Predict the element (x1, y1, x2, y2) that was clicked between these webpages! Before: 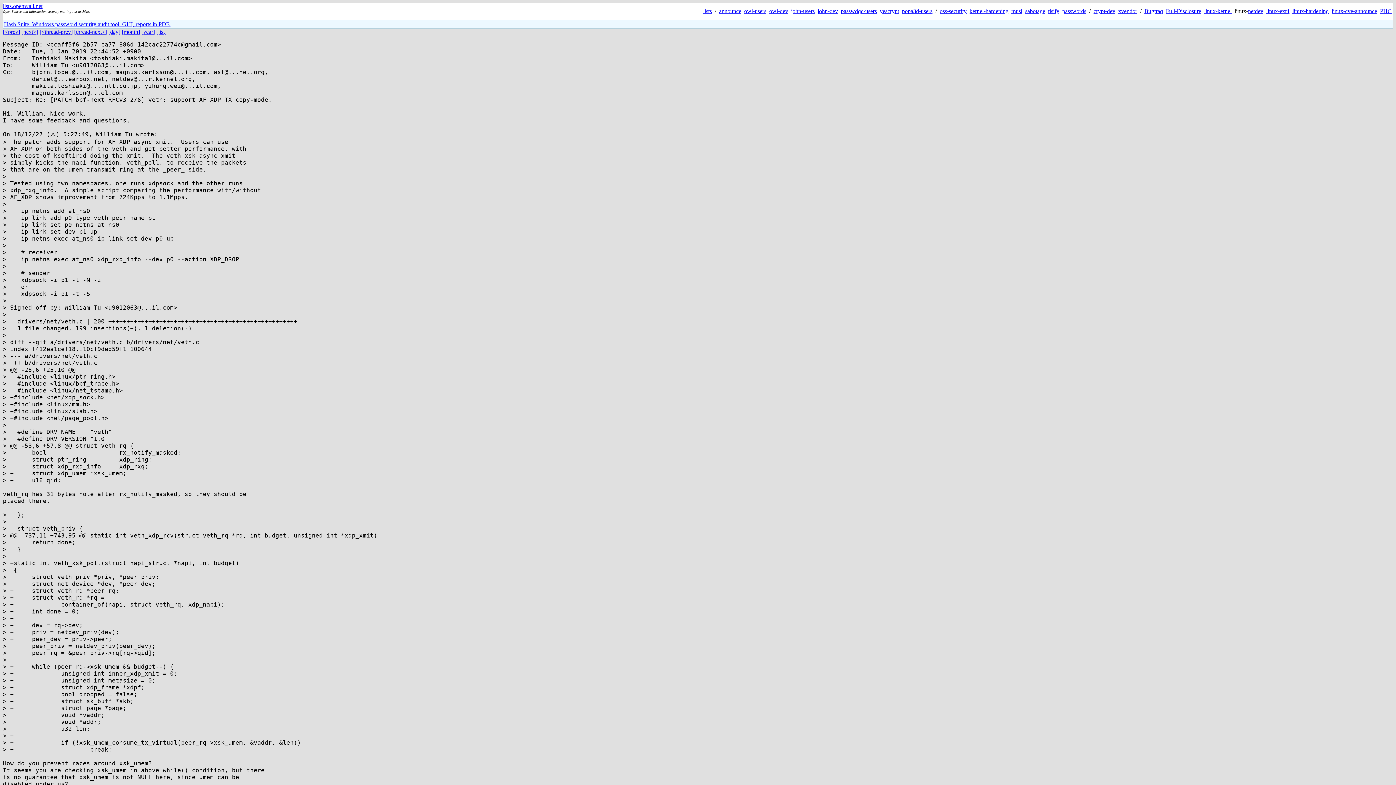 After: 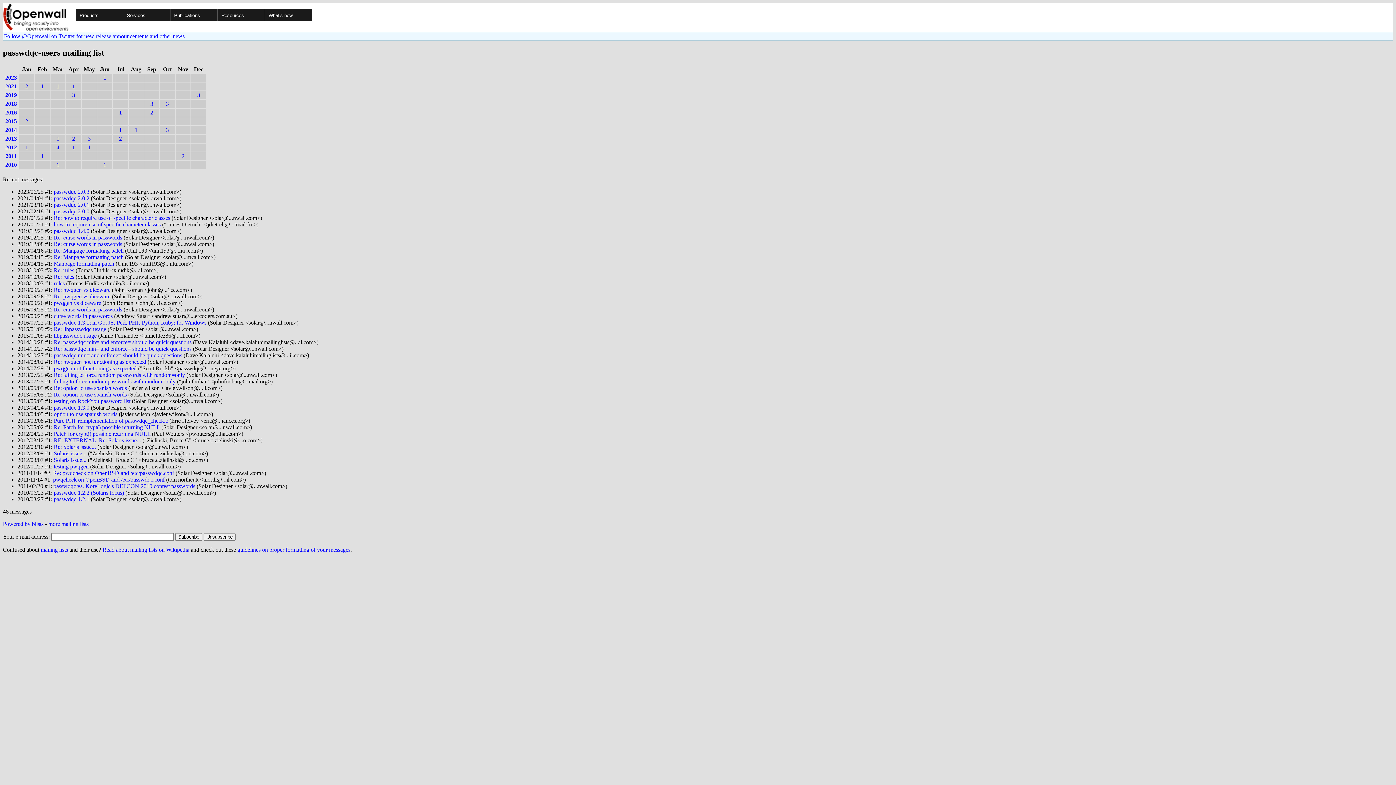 Action: bbox: (841, 8, 877, 14) label: passwdqc-users